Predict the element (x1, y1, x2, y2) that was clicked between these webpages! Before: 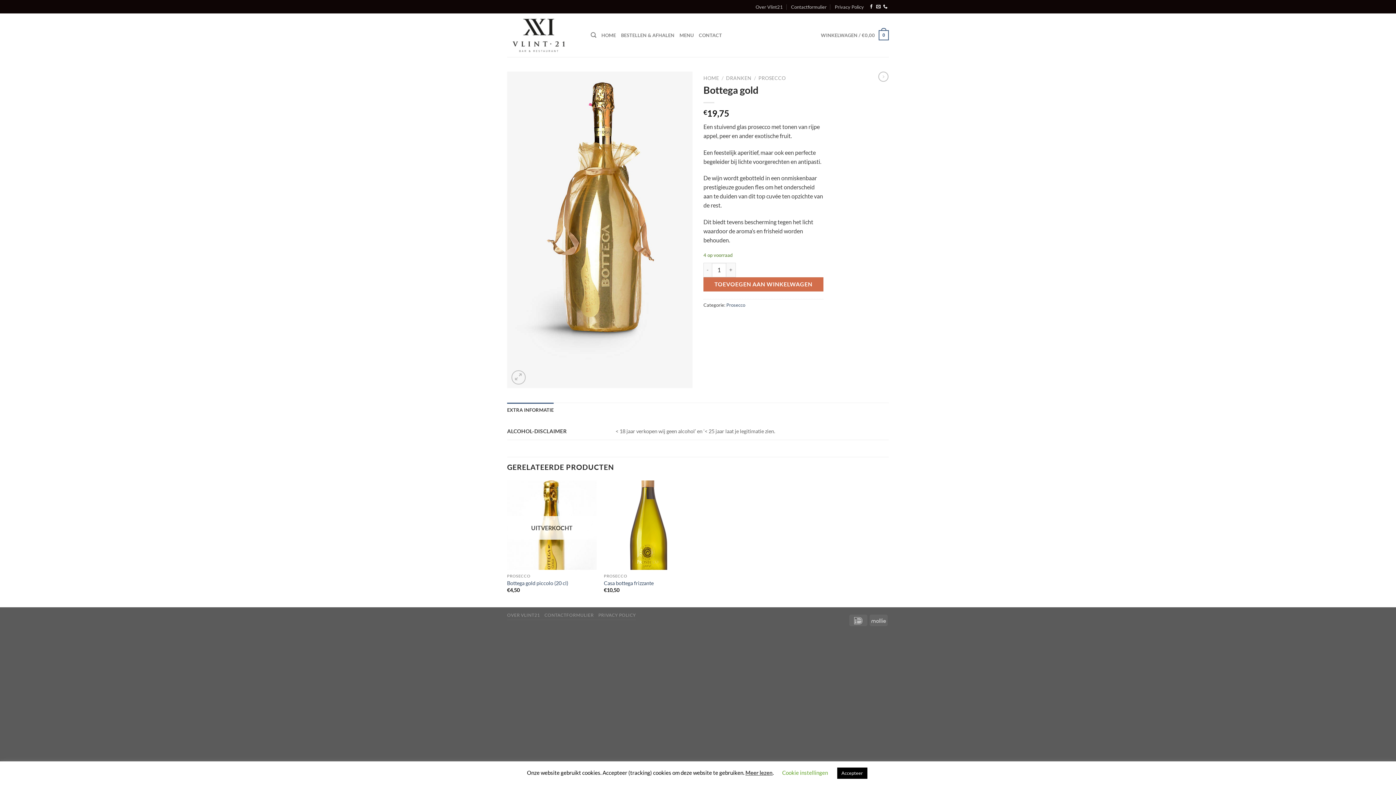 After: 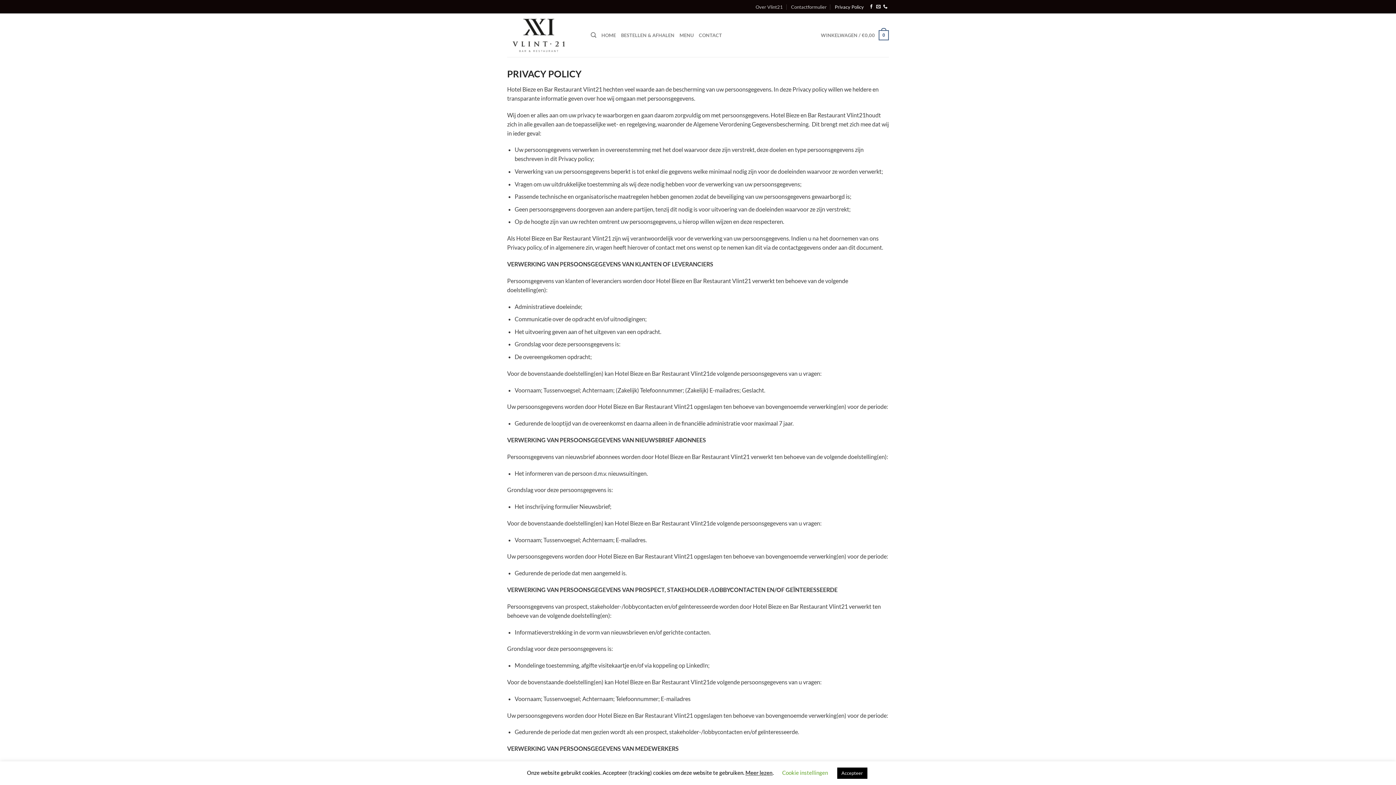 Action: label: PRIVACY POLICY bbox: (598, 612, 636, 618)